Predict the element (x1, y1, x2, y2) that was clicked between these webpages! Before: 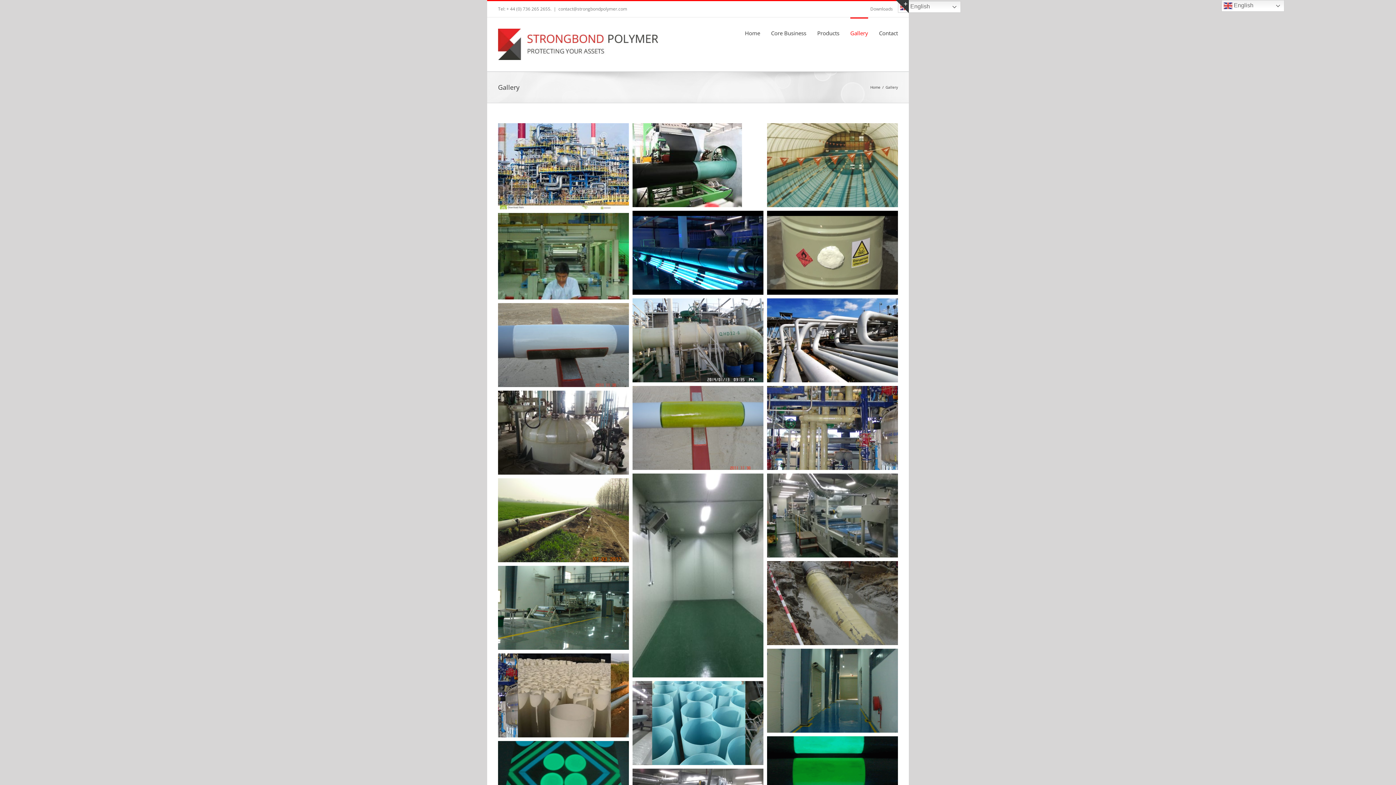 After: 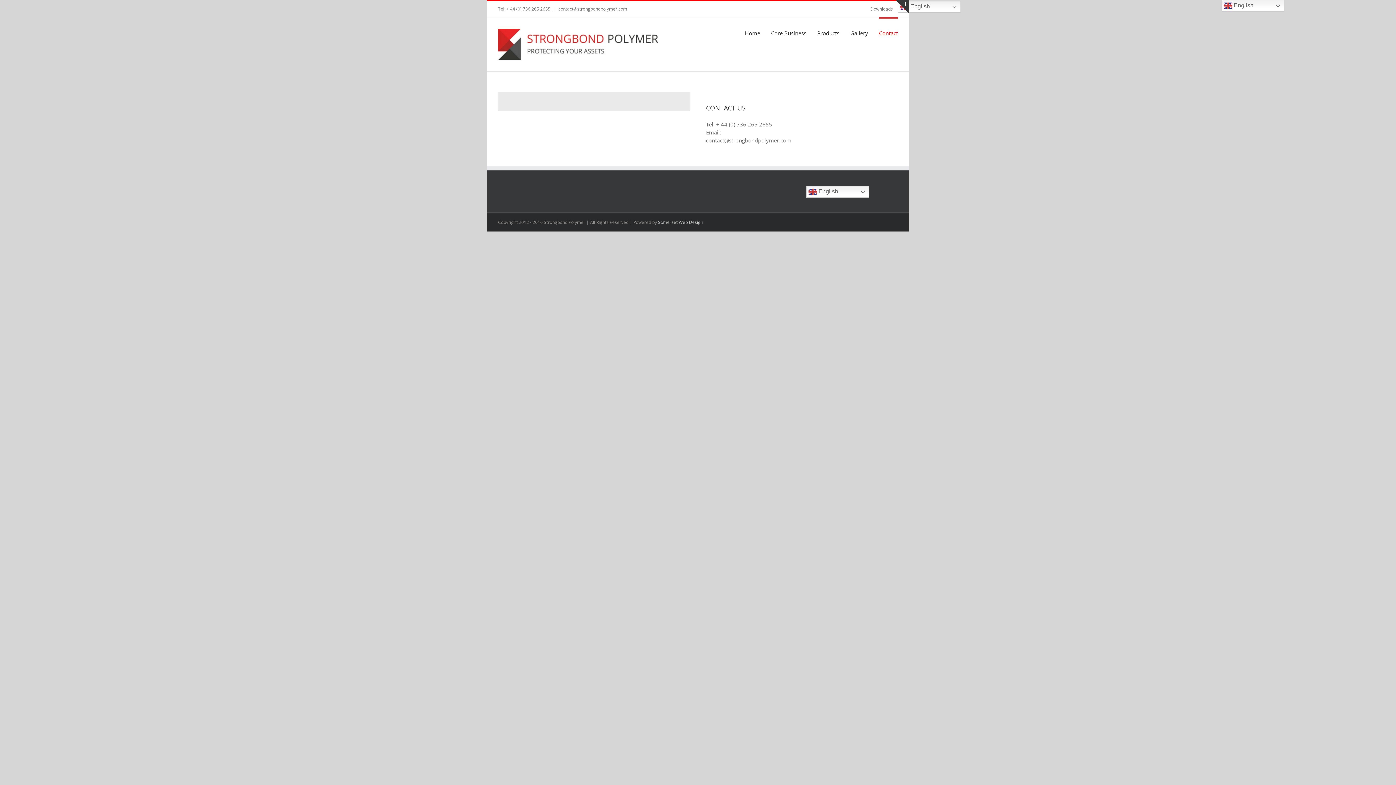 Action: label: Contact bbox: (879, 17, 898, 48)